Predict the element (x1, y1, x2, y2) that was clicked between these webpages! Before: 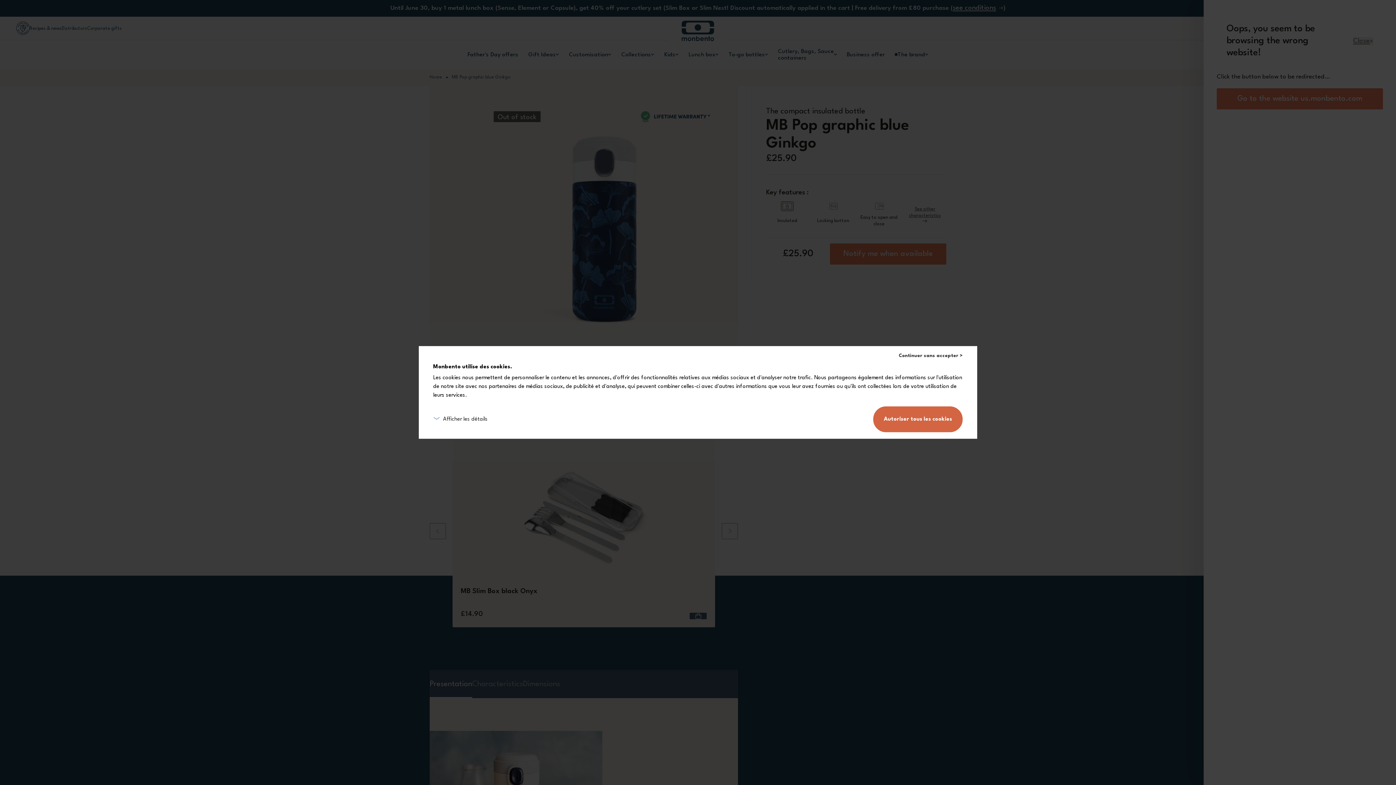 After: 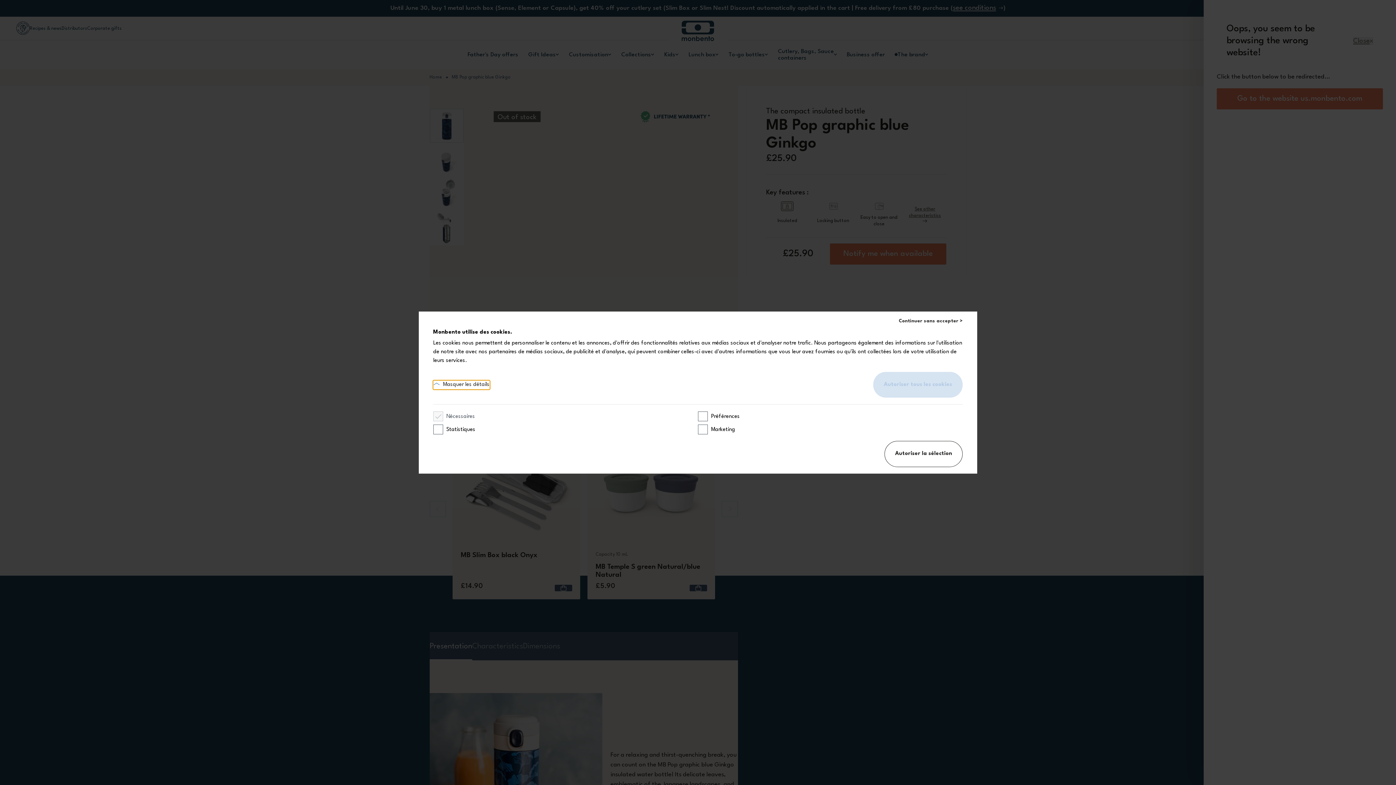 Action: label: Afficher les détails bbox: (433, 415, 487, 424)